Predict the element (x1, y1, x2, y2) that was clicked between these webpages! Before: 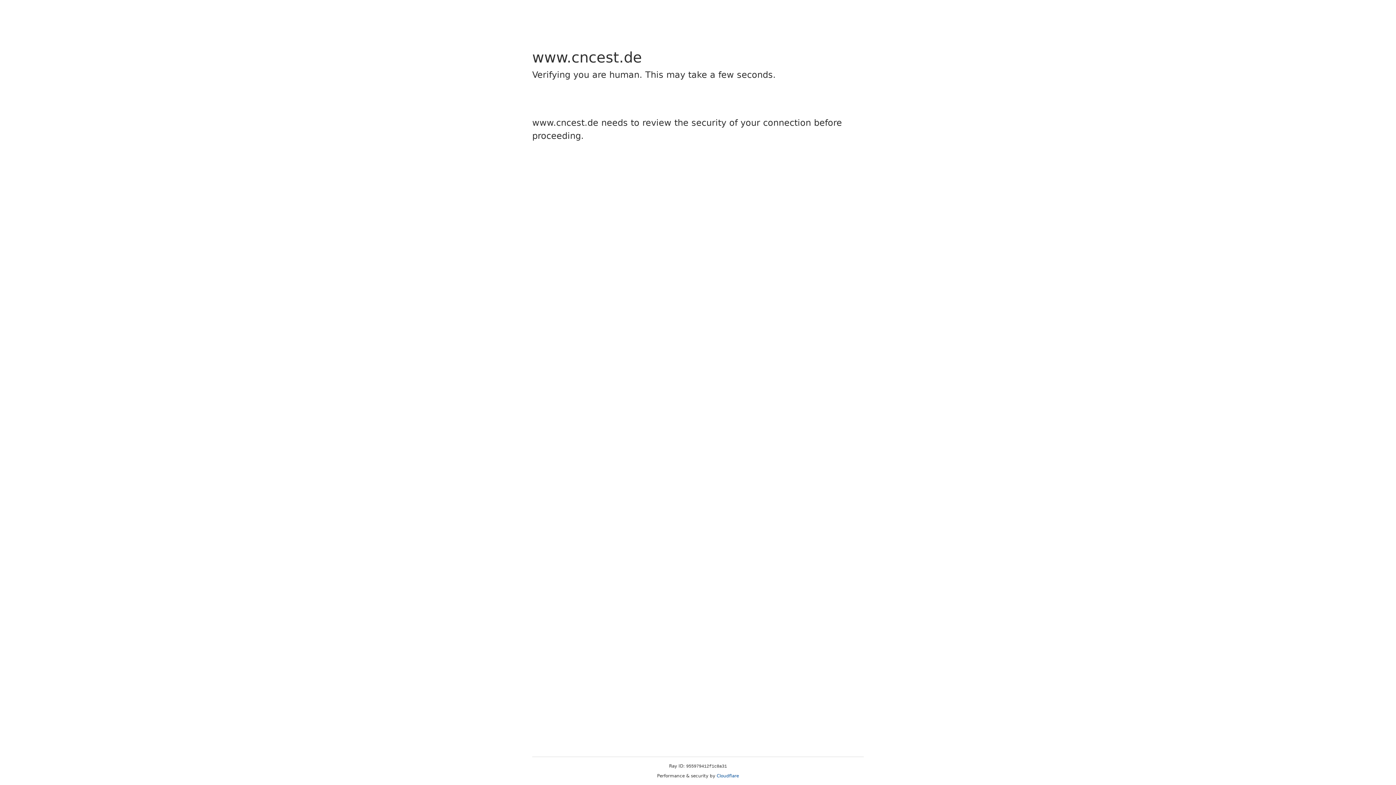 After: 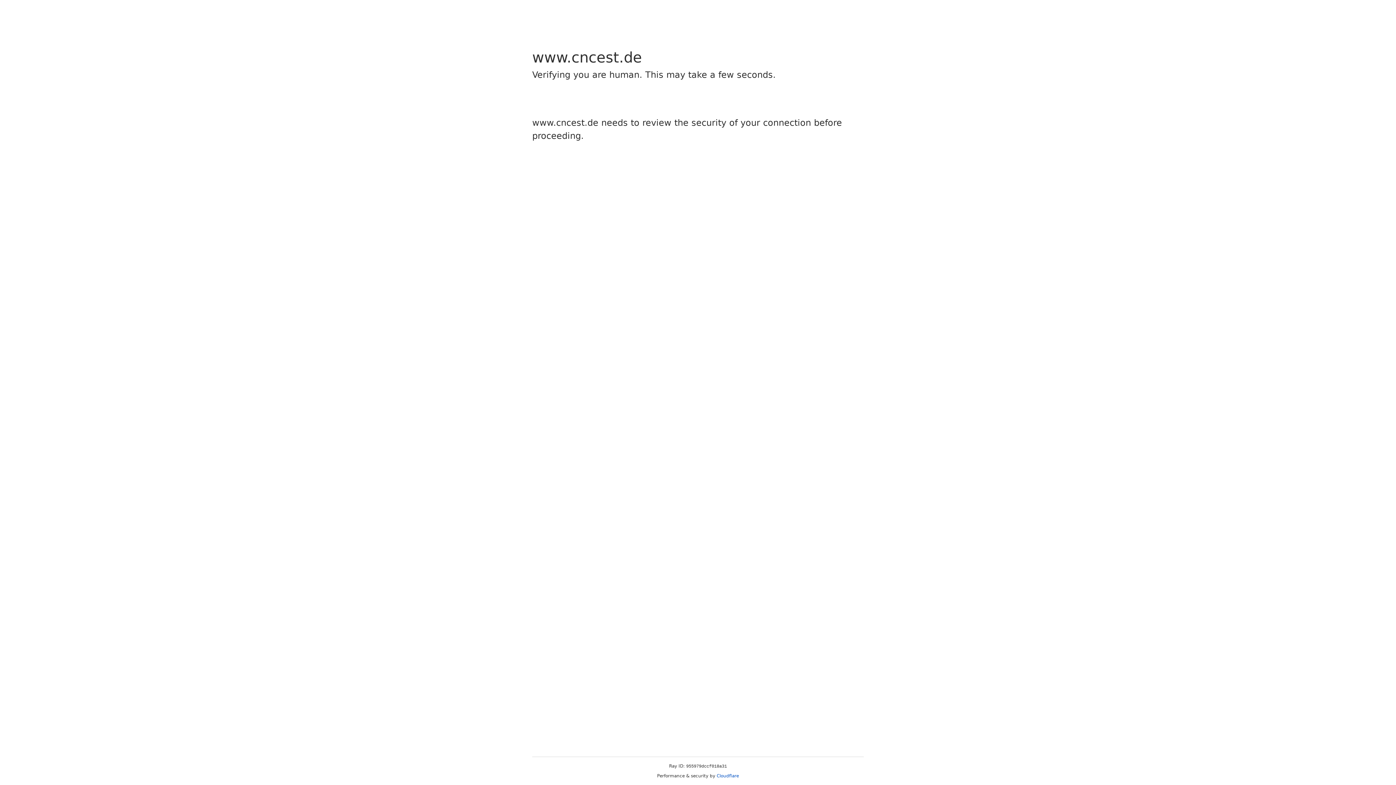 Action: bbox: (716, 773, 739, 778) label: Cloudflare